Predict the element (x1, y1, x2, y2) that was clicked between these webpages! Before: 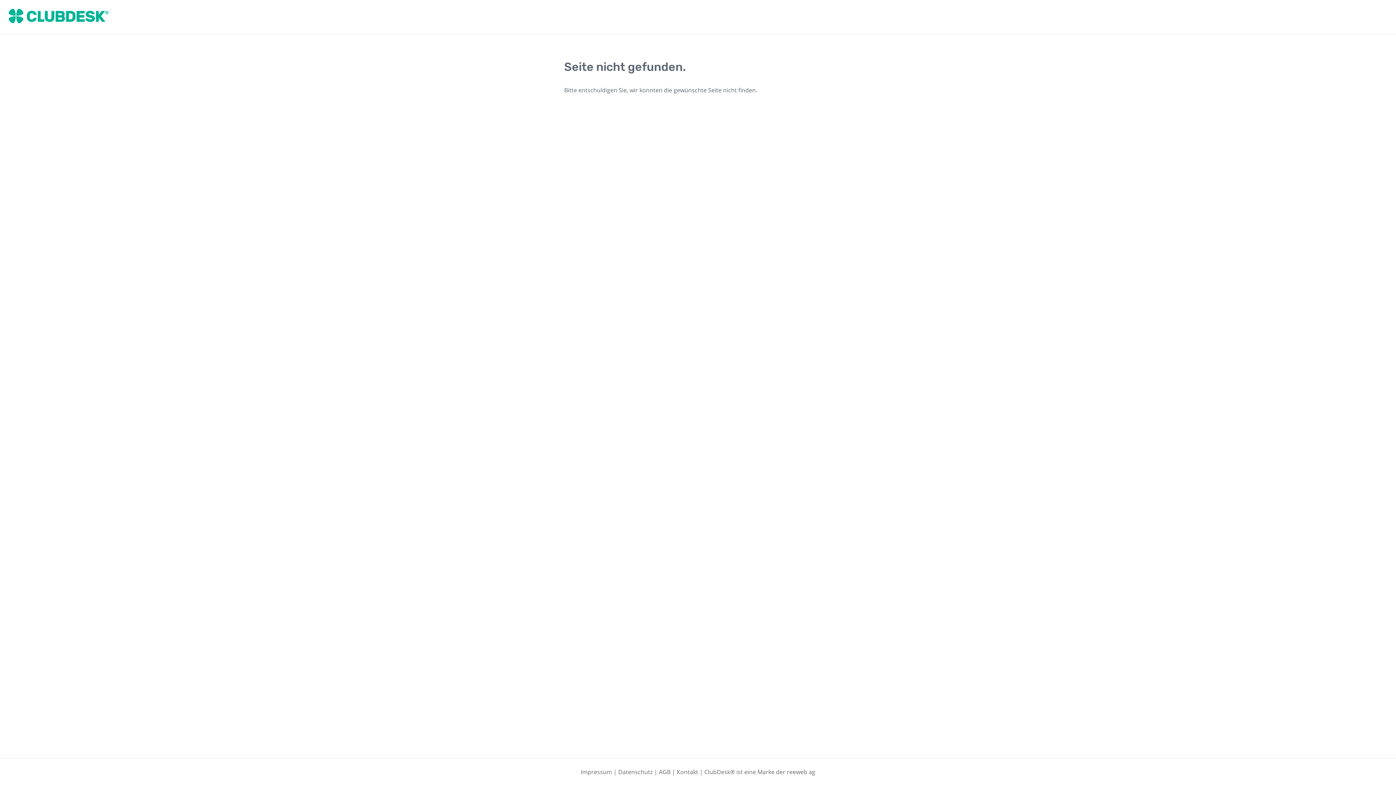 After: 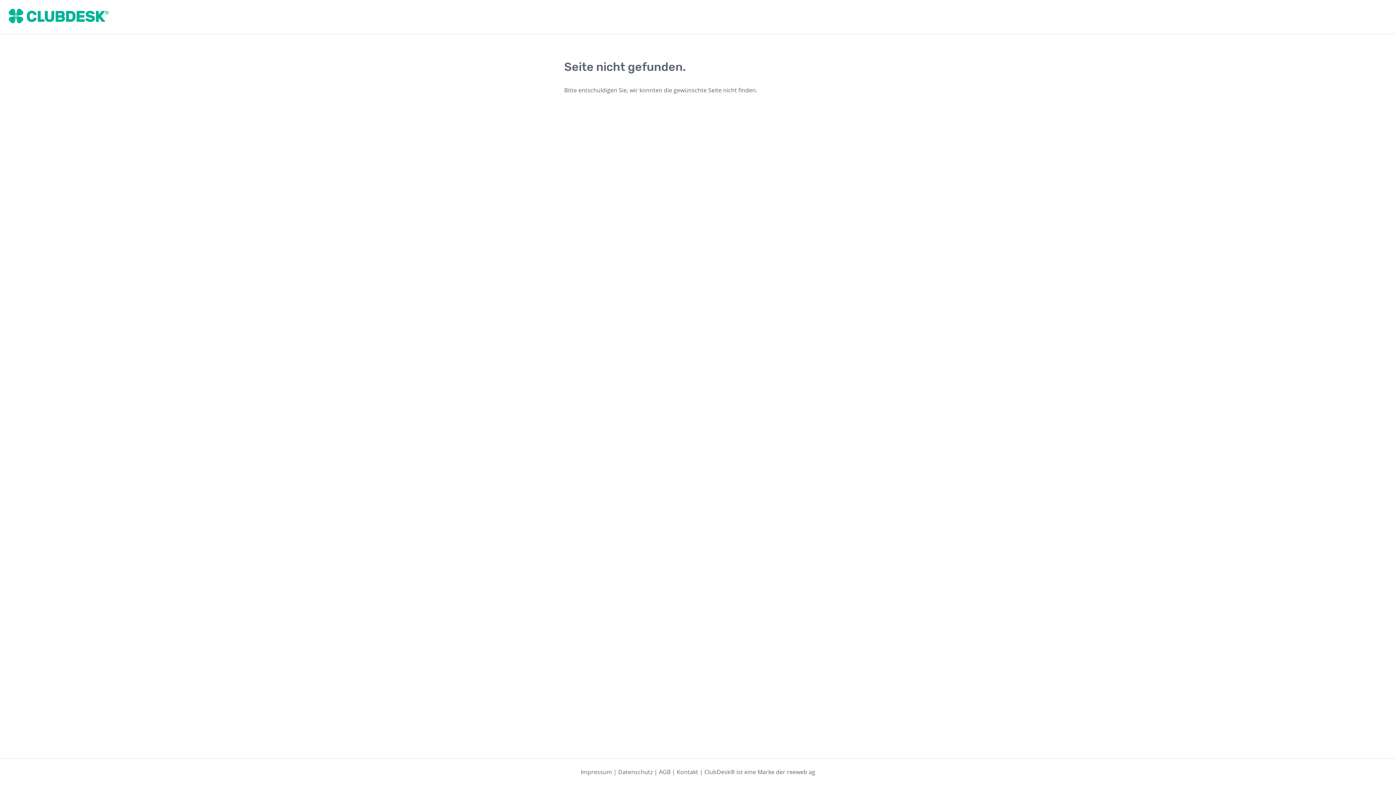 Action: bbox: (8, 8, 108, 25)